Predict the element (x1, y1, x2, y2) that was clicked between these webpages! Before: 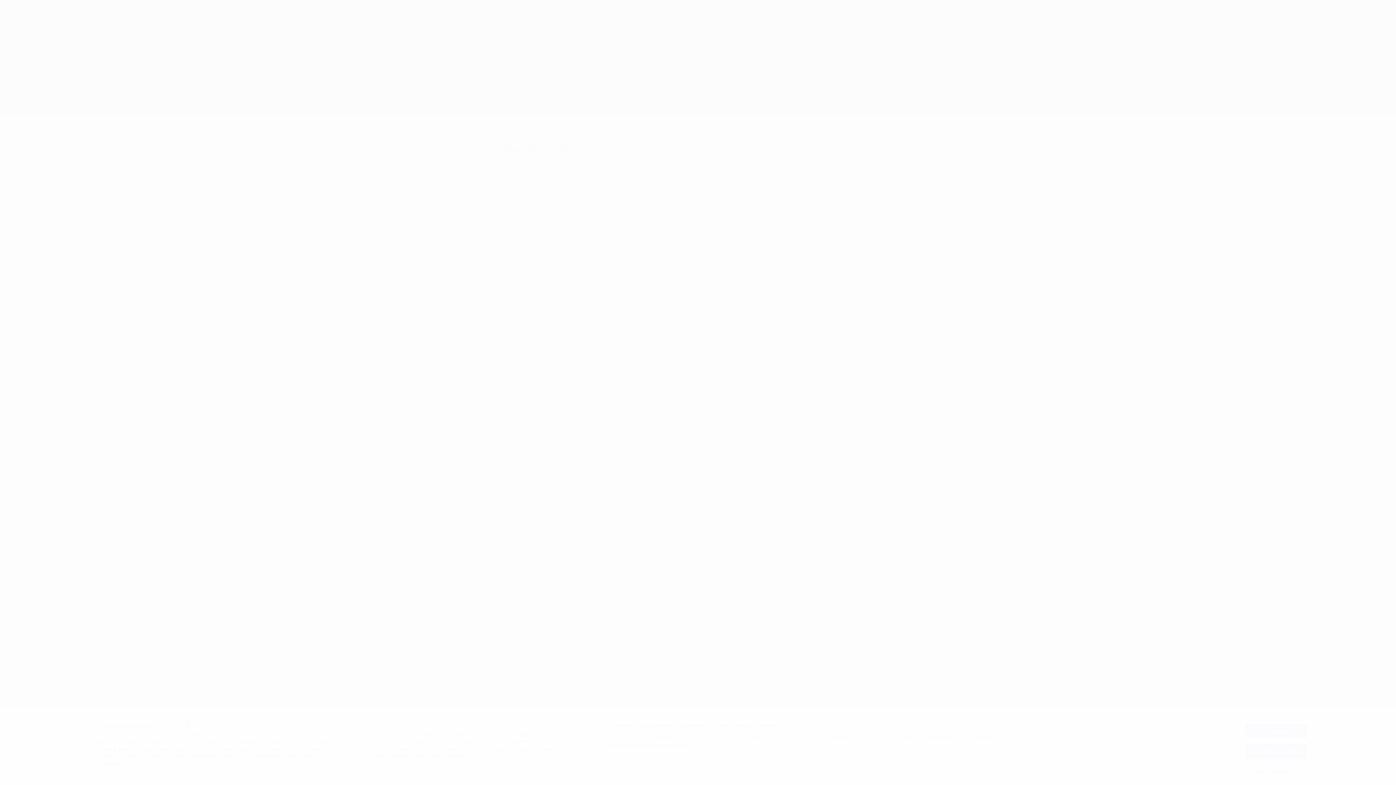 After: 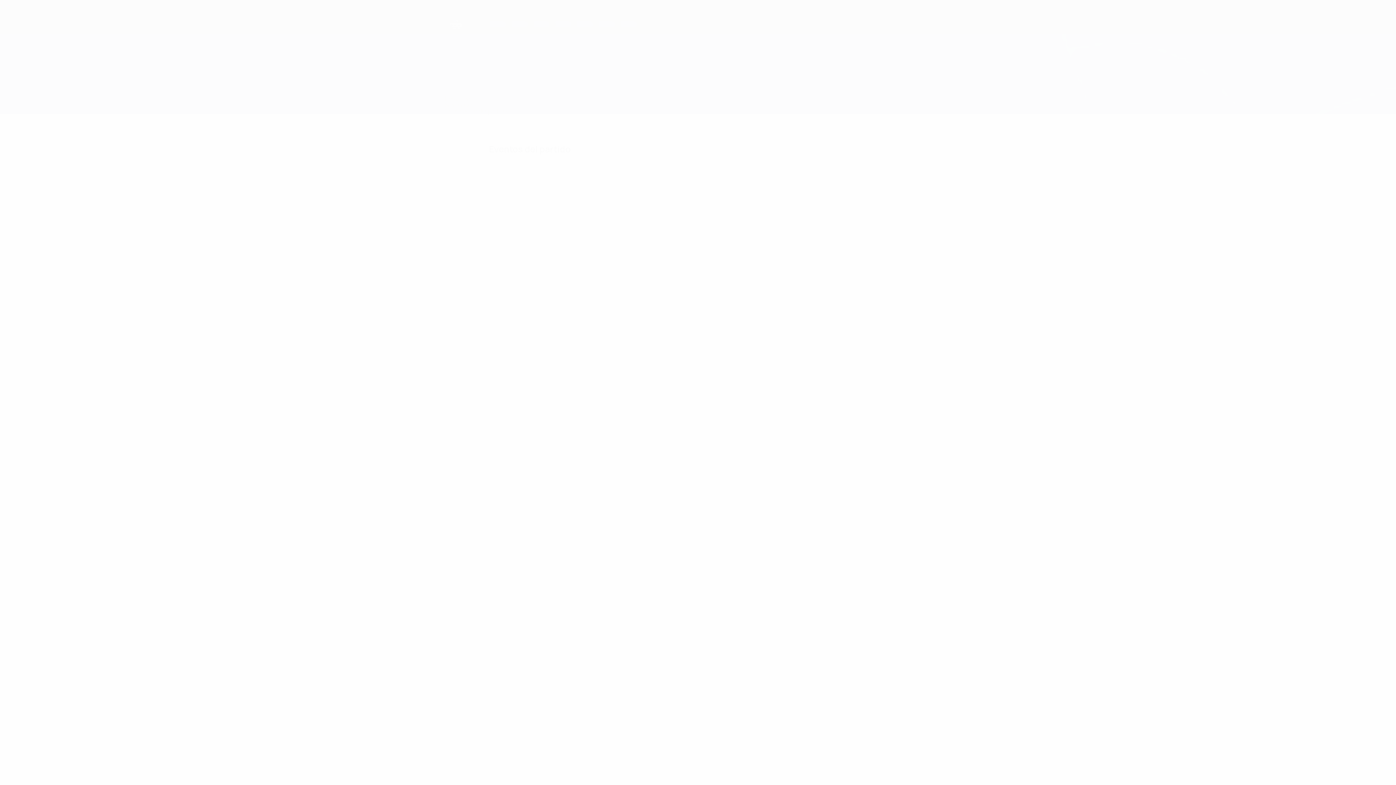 Action: bbox: (1245, 744, 1307, 759) label: Rechazar todo